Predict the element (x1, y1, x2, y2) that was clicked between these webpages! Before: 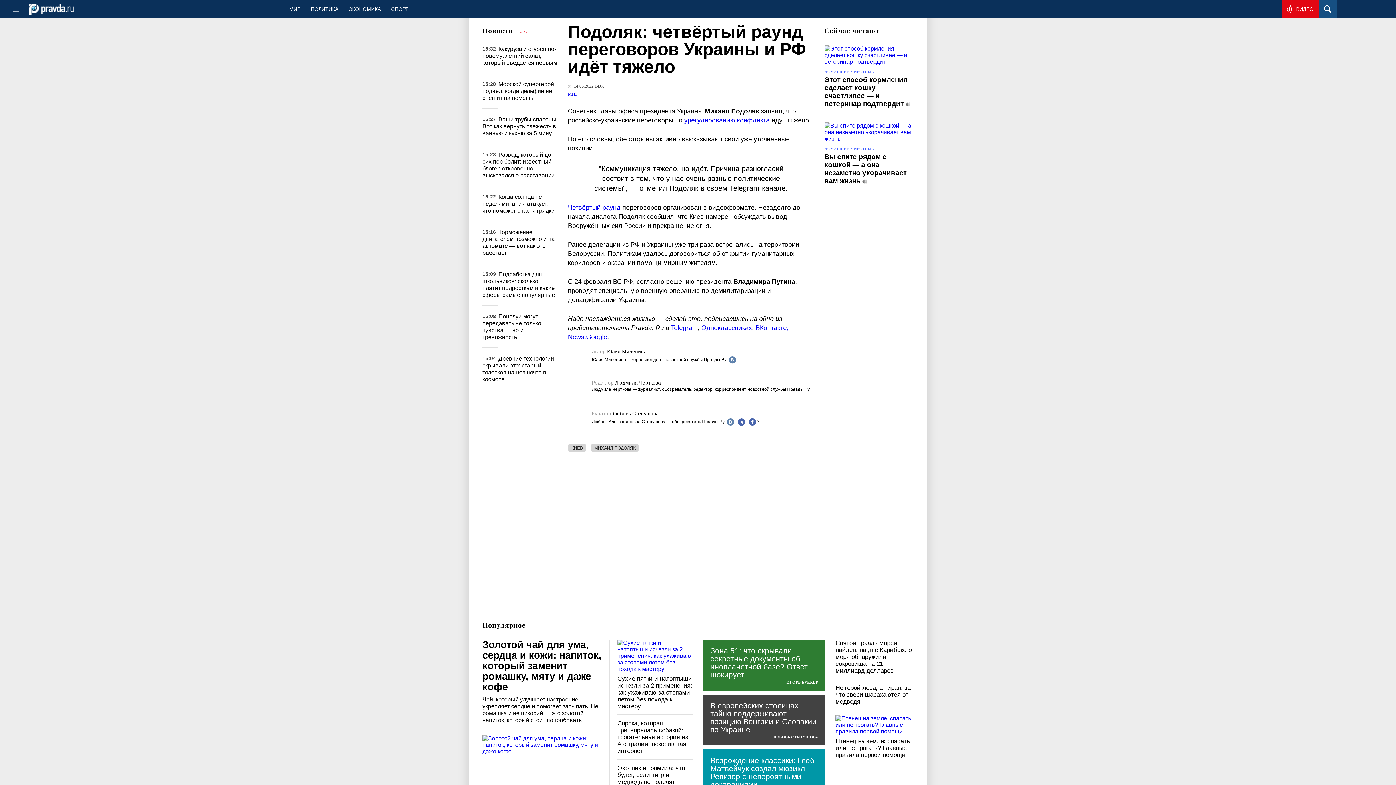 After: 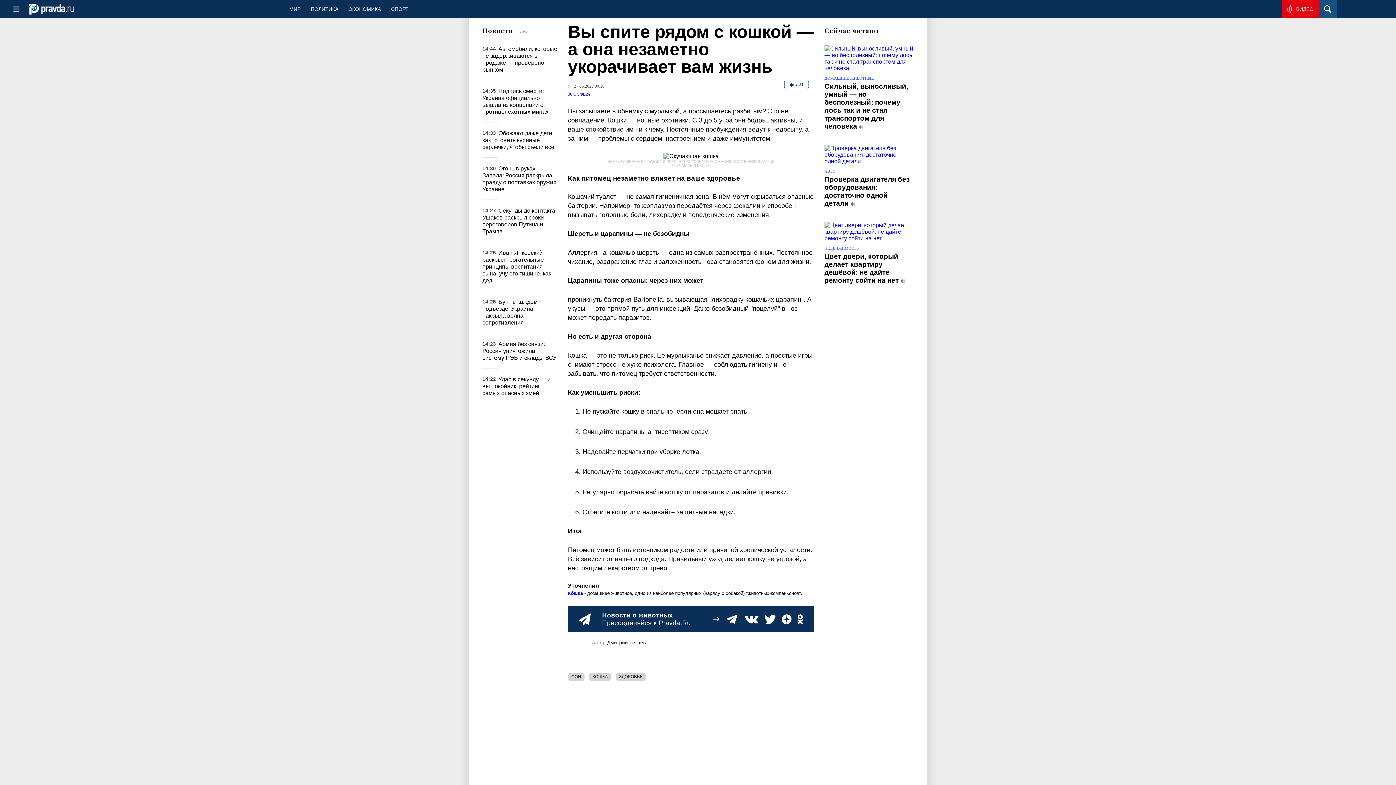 Action: label:   bbox: (862, 177, 868, 184)